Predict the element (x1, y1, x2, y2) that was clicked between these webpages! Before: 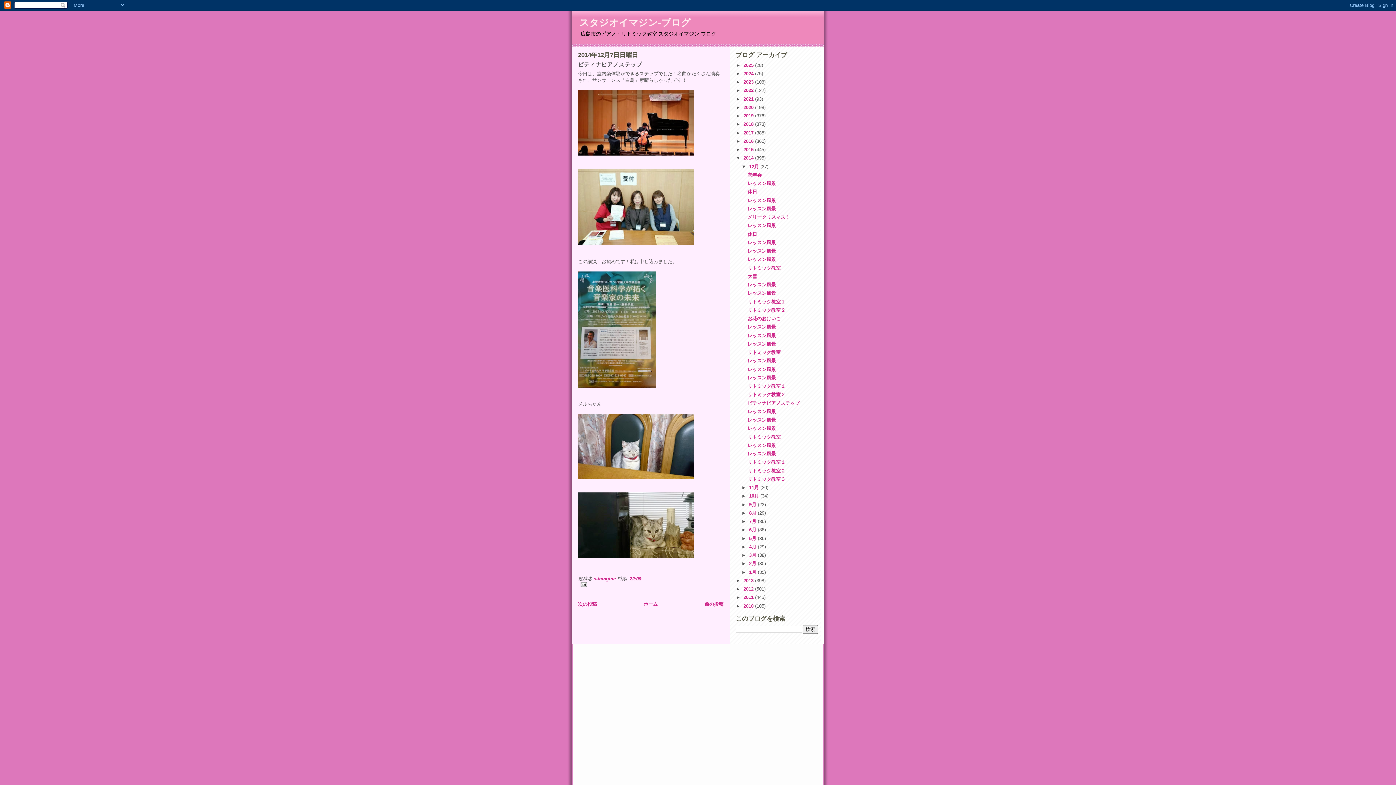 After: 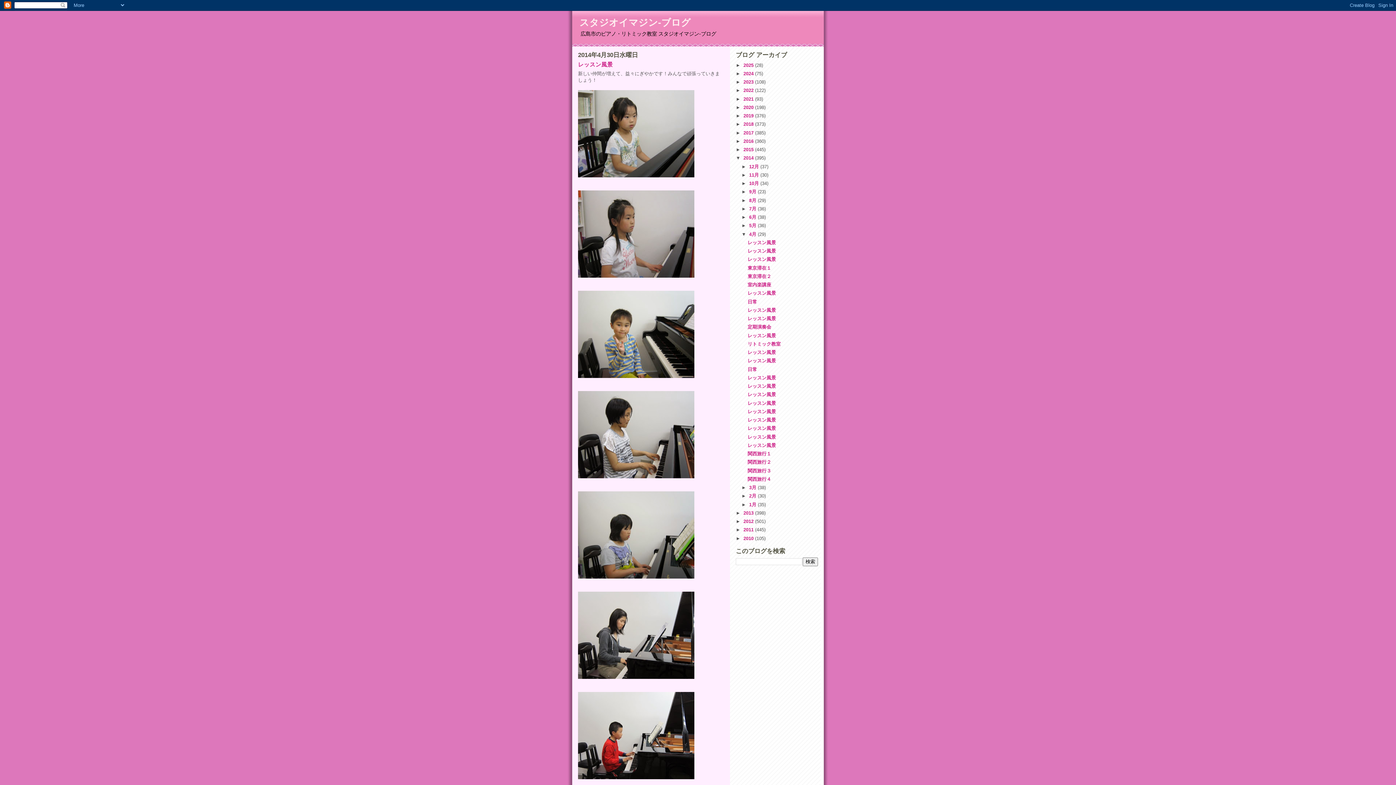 Action: bbox: (749, 544, 758, 549) label: 4月 